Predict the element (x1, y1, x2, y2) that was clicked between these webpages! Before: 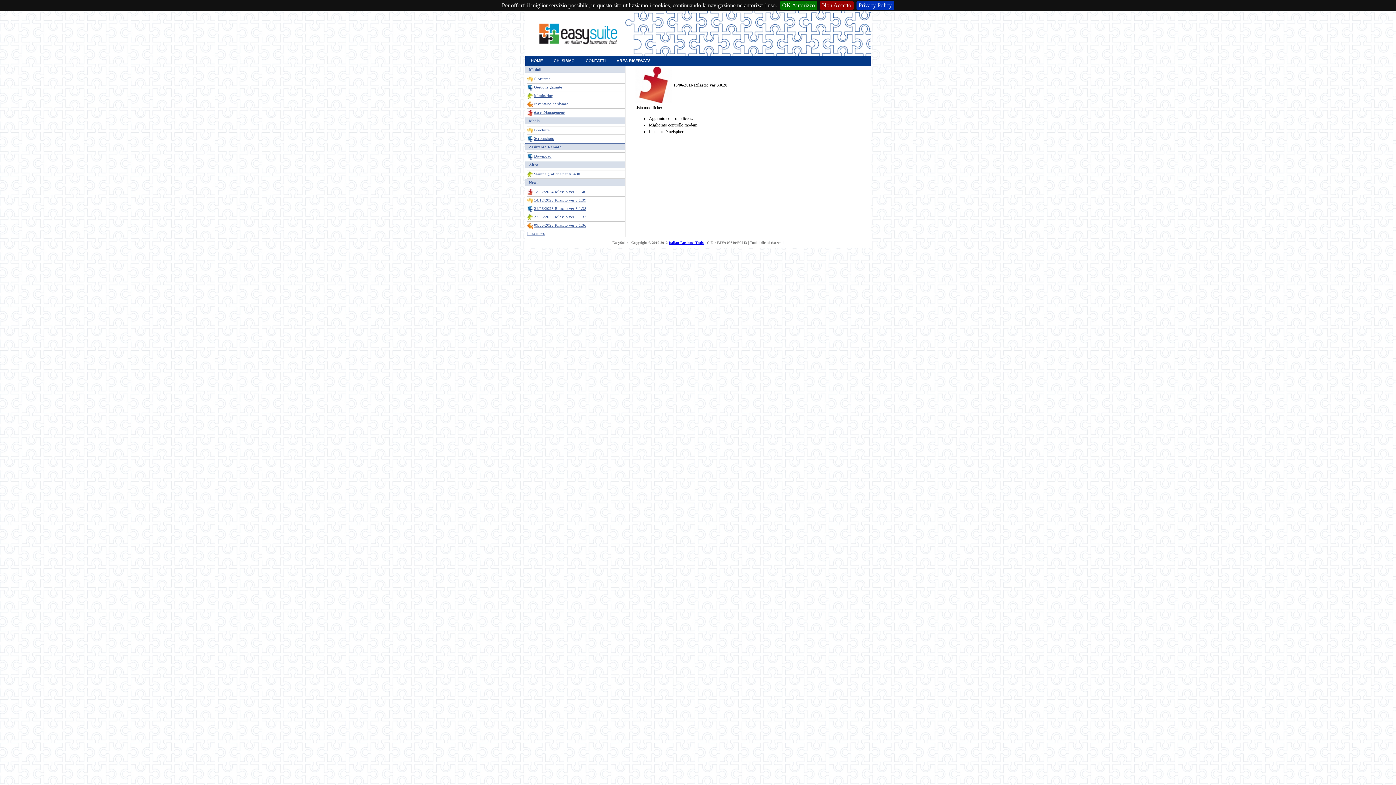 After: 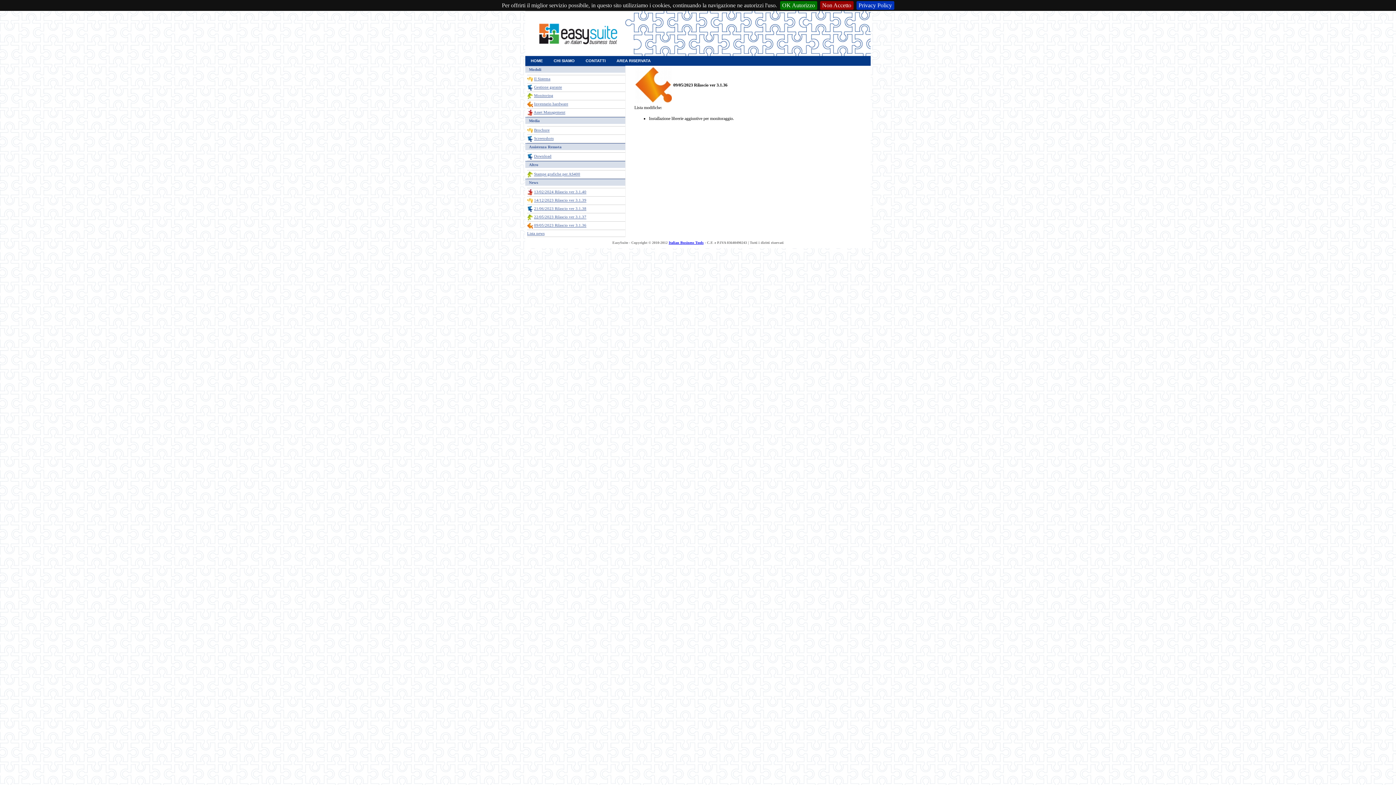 Action: bbox: (534, 223, 586, 227) label: 09/05/2023 Rilascio ver 3.1.36